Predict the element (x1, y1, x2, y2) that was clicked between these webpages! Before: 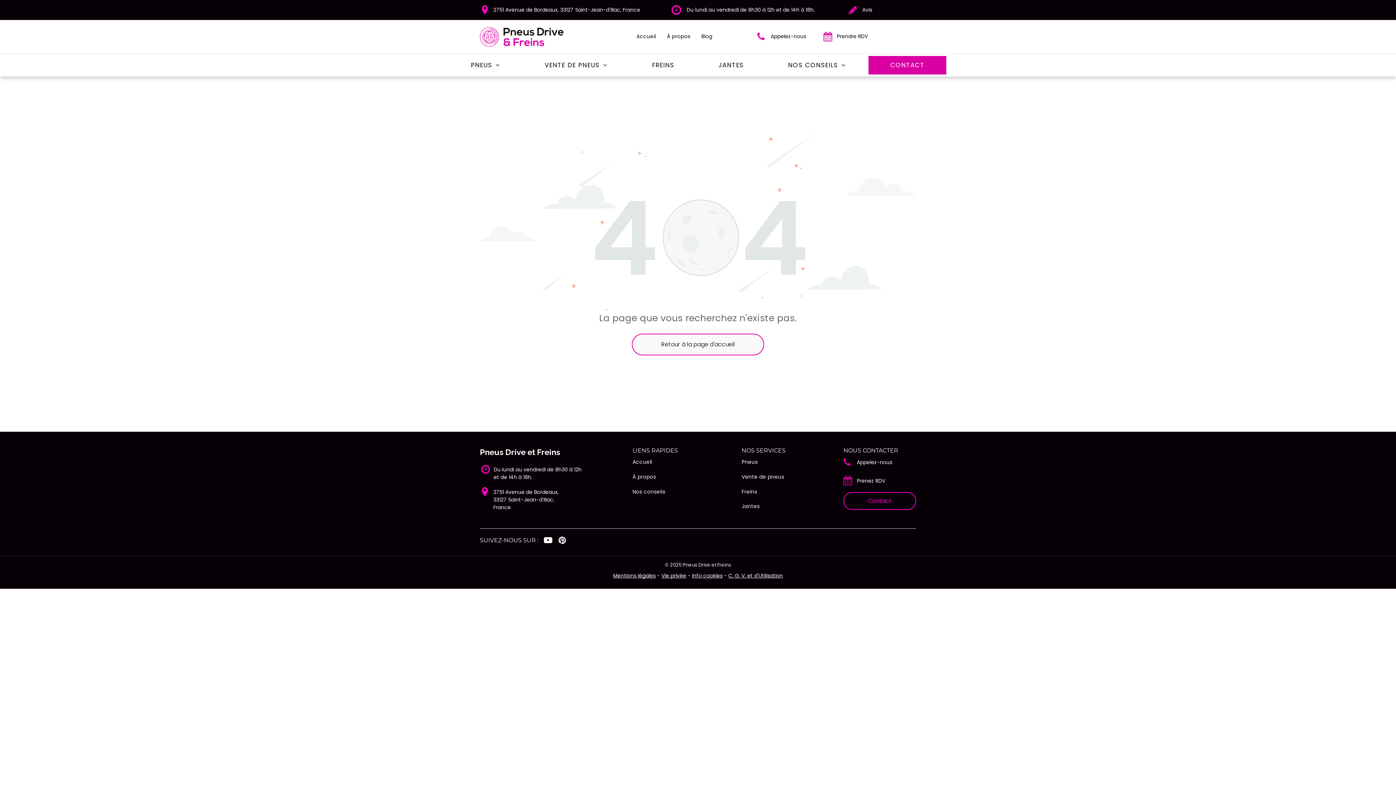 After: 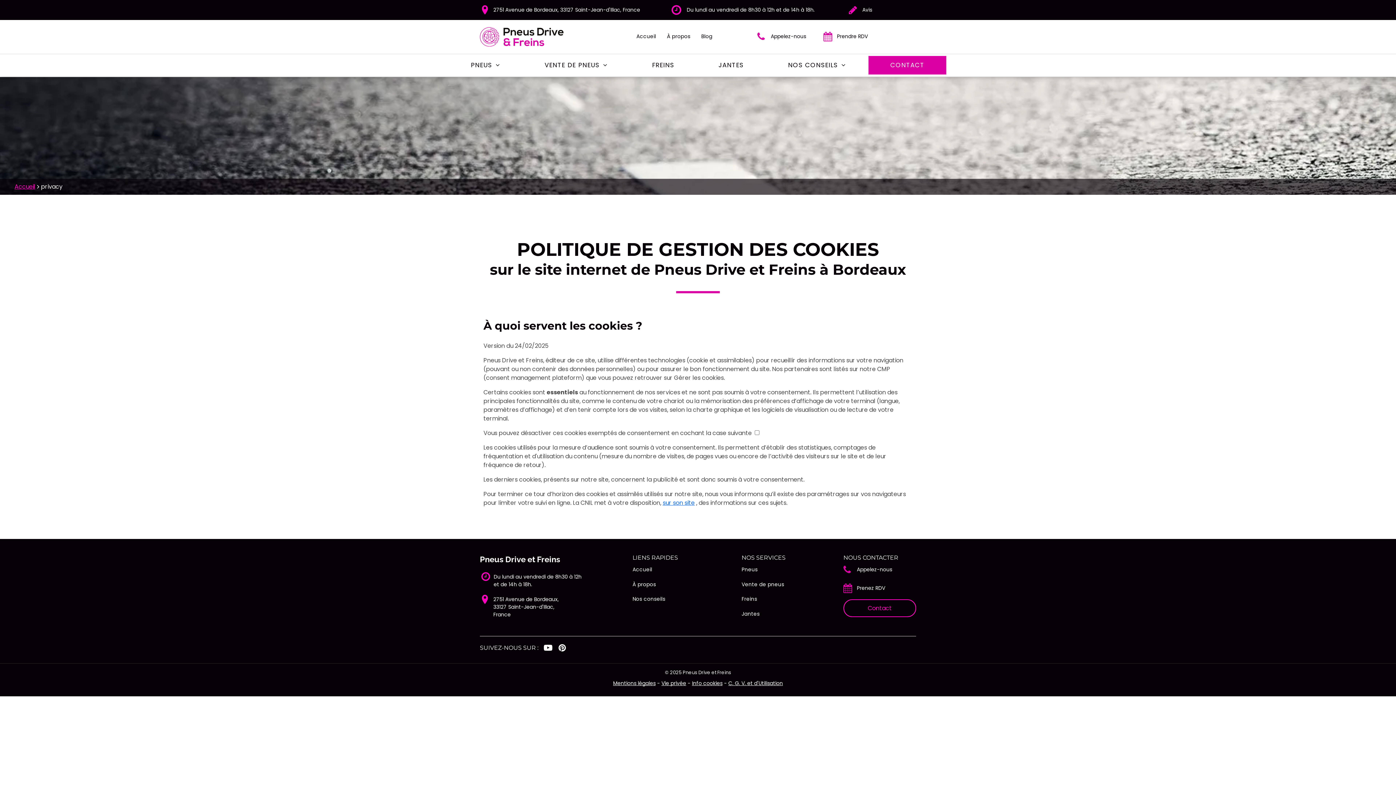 Action: bbox: (692, 572, 722, 579) label: Info cookies